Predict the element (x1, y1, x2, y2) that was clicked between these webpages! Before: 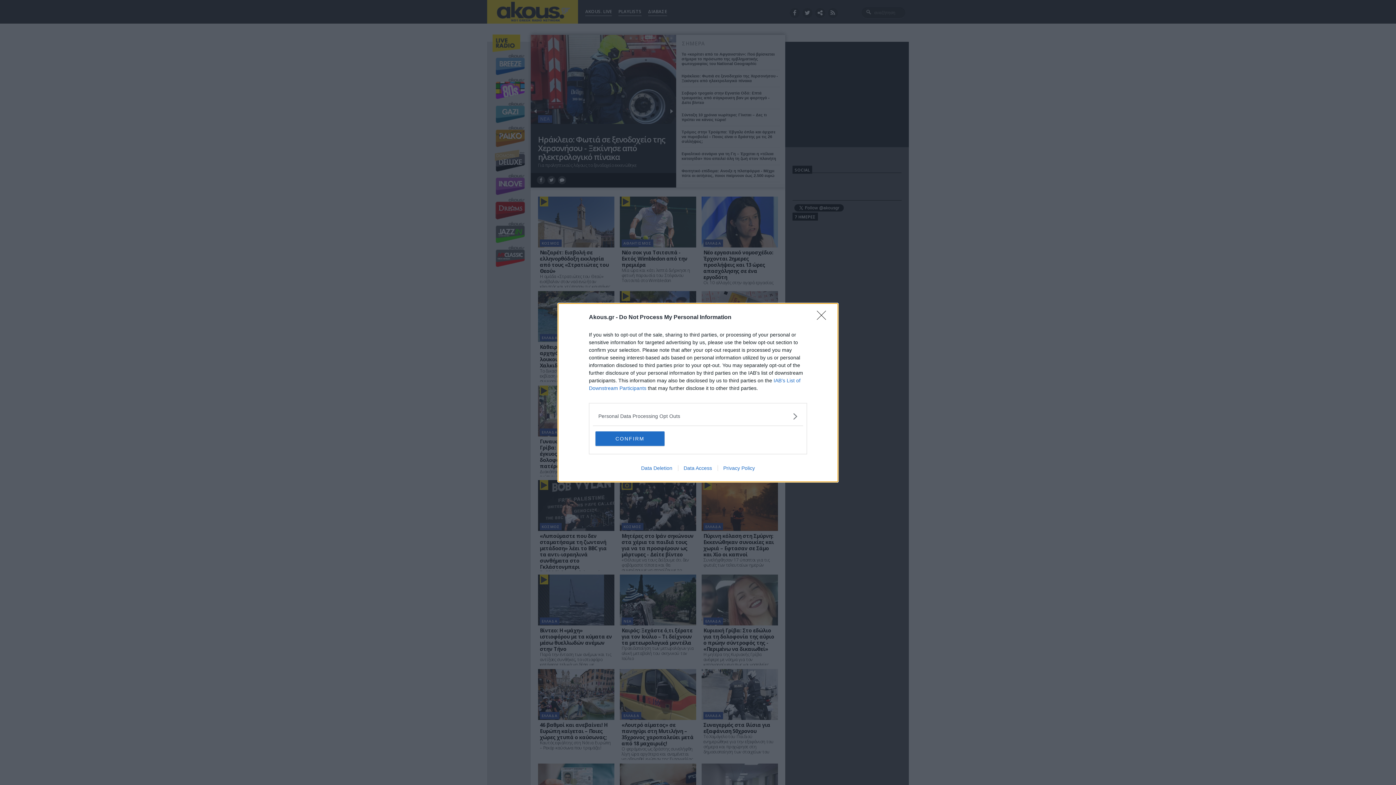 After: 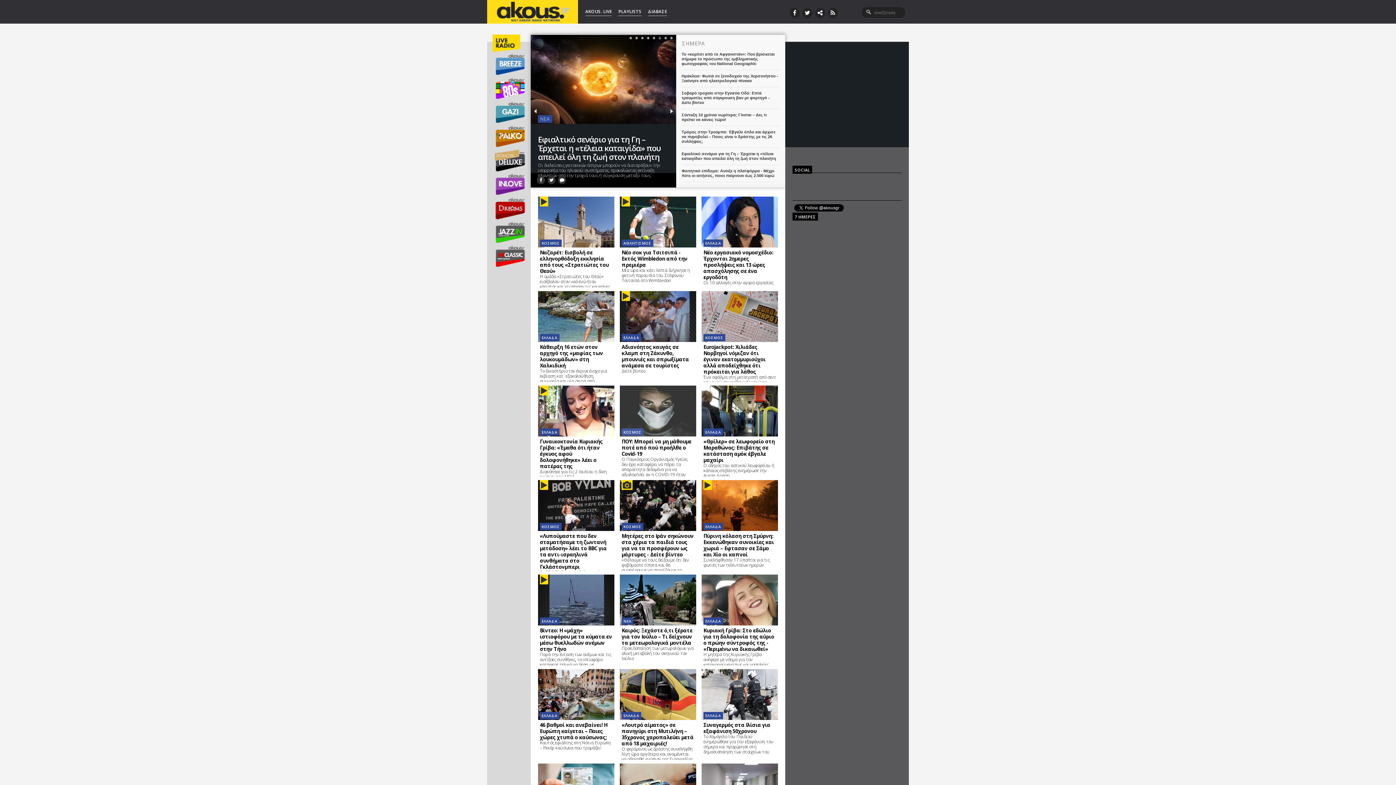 Action: bbox: (595, 431, 664, 446) label: CONFIRM